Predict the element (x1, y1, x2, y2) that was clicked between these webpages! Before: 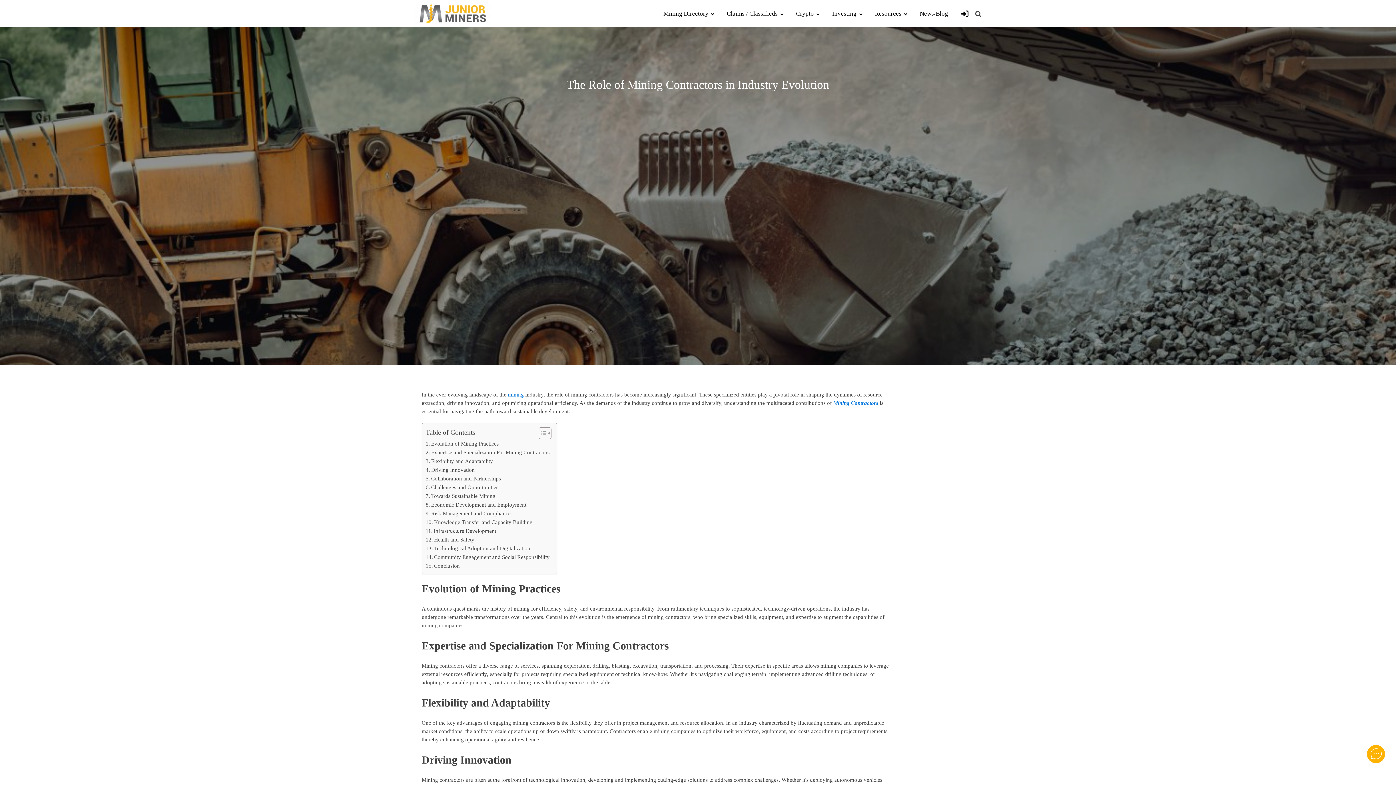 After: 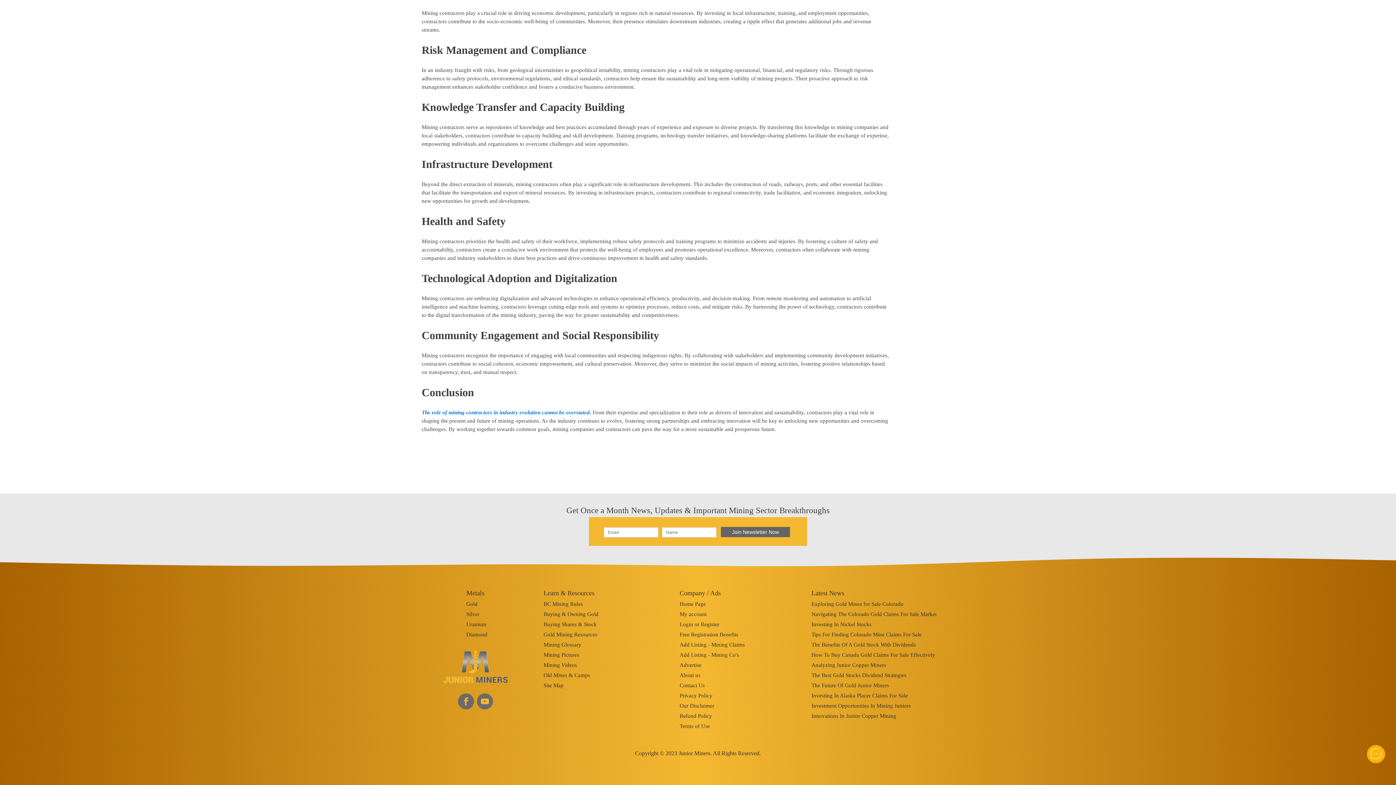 Action: bbox: (425, 527, 496, 535) label: Infrastructure Development